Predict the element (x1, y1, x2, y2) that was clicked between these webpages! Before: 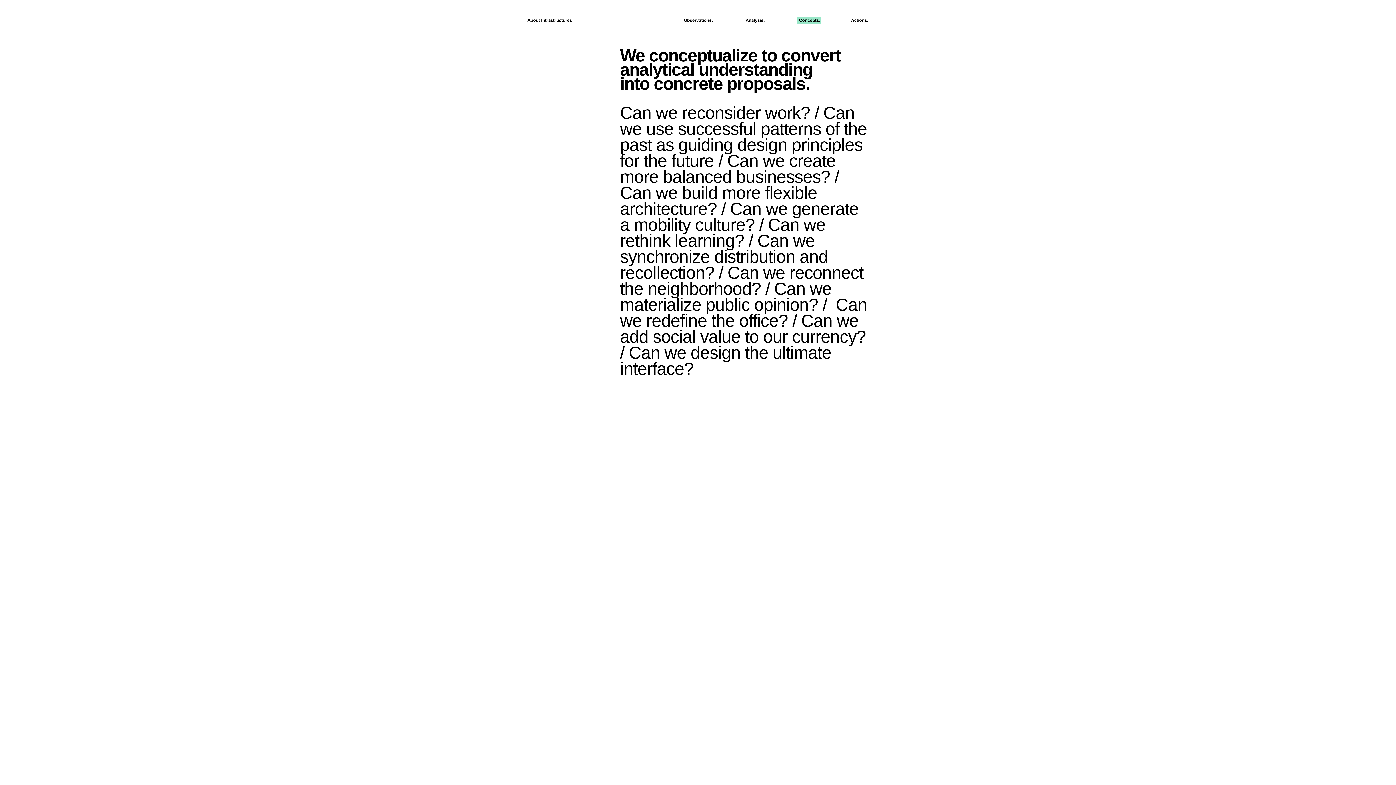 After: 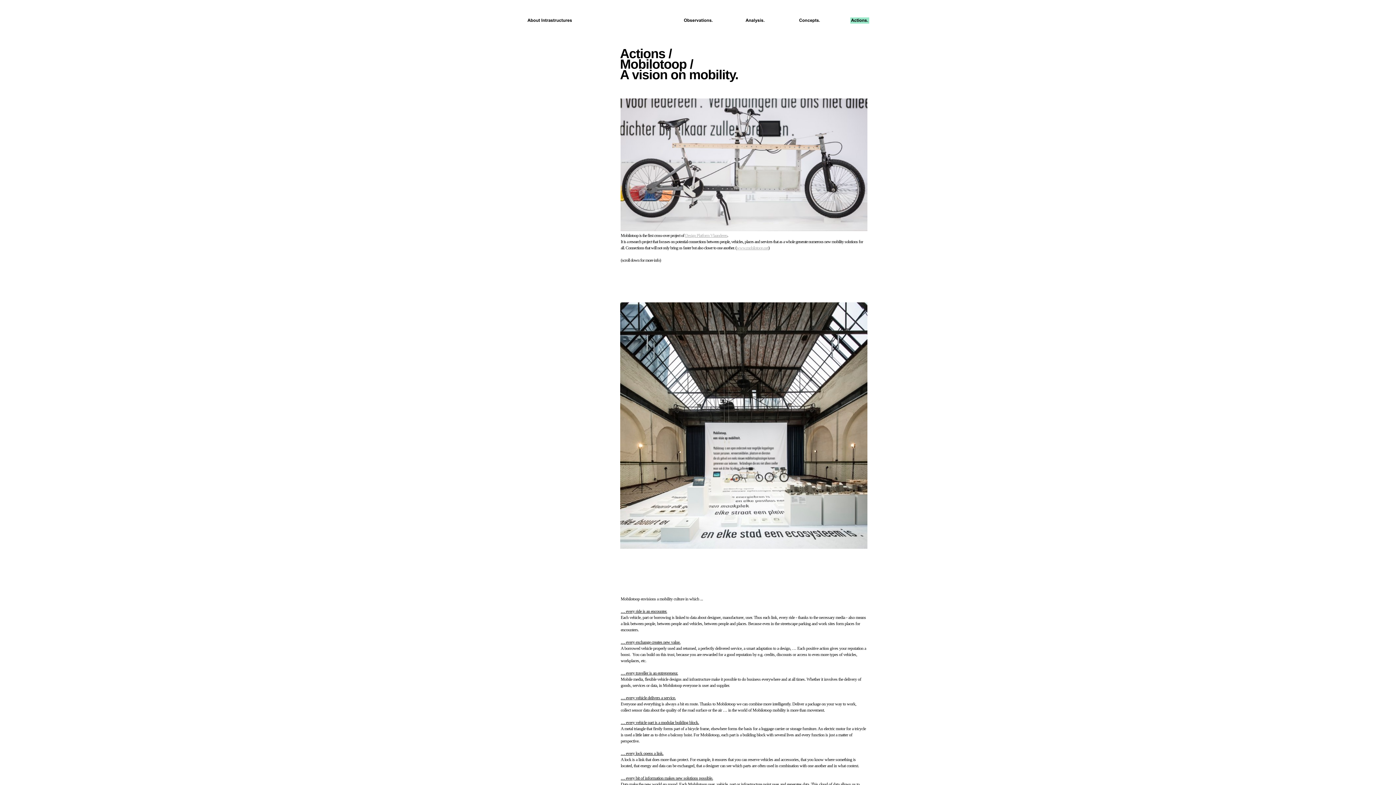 Action: bbox: (620, 199, 858, 234) label: Can we generate a mobility culture?